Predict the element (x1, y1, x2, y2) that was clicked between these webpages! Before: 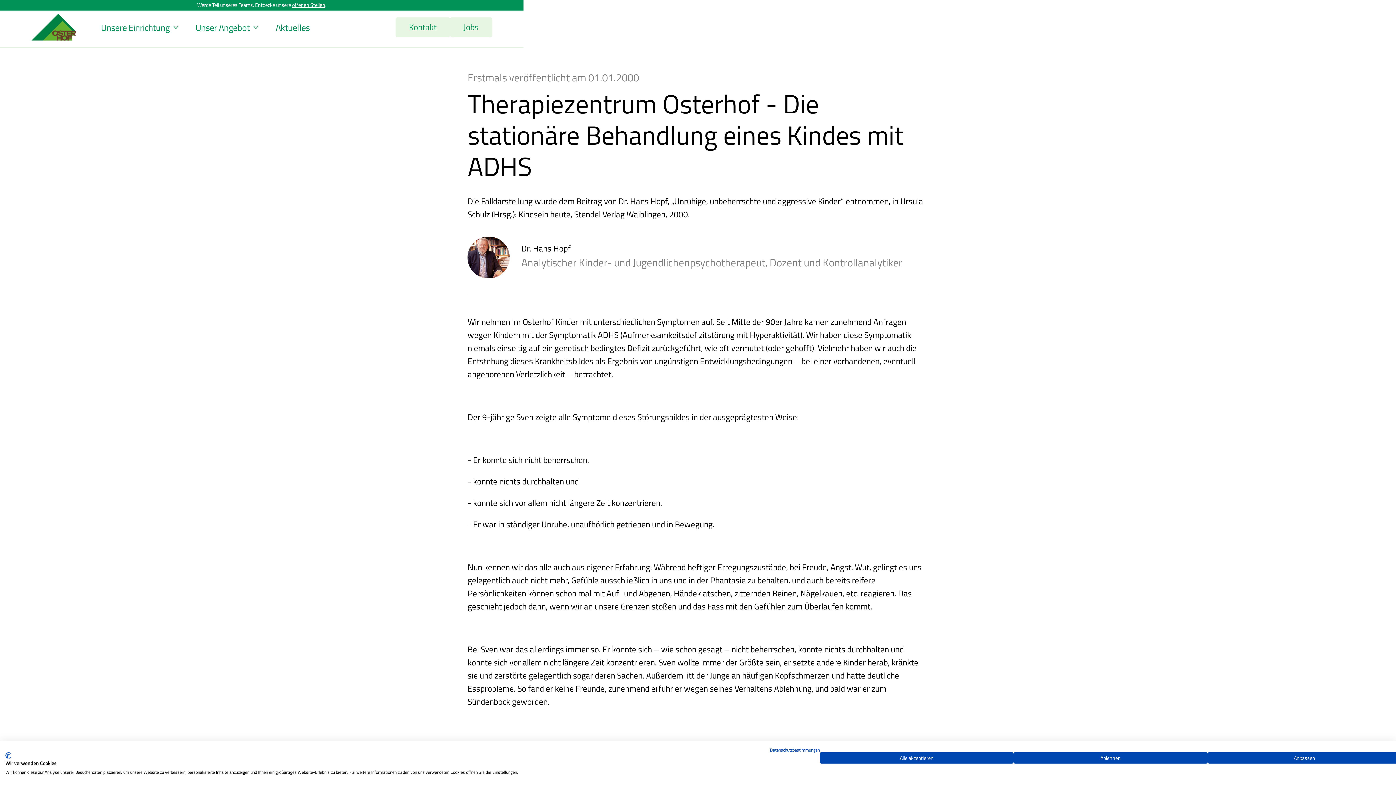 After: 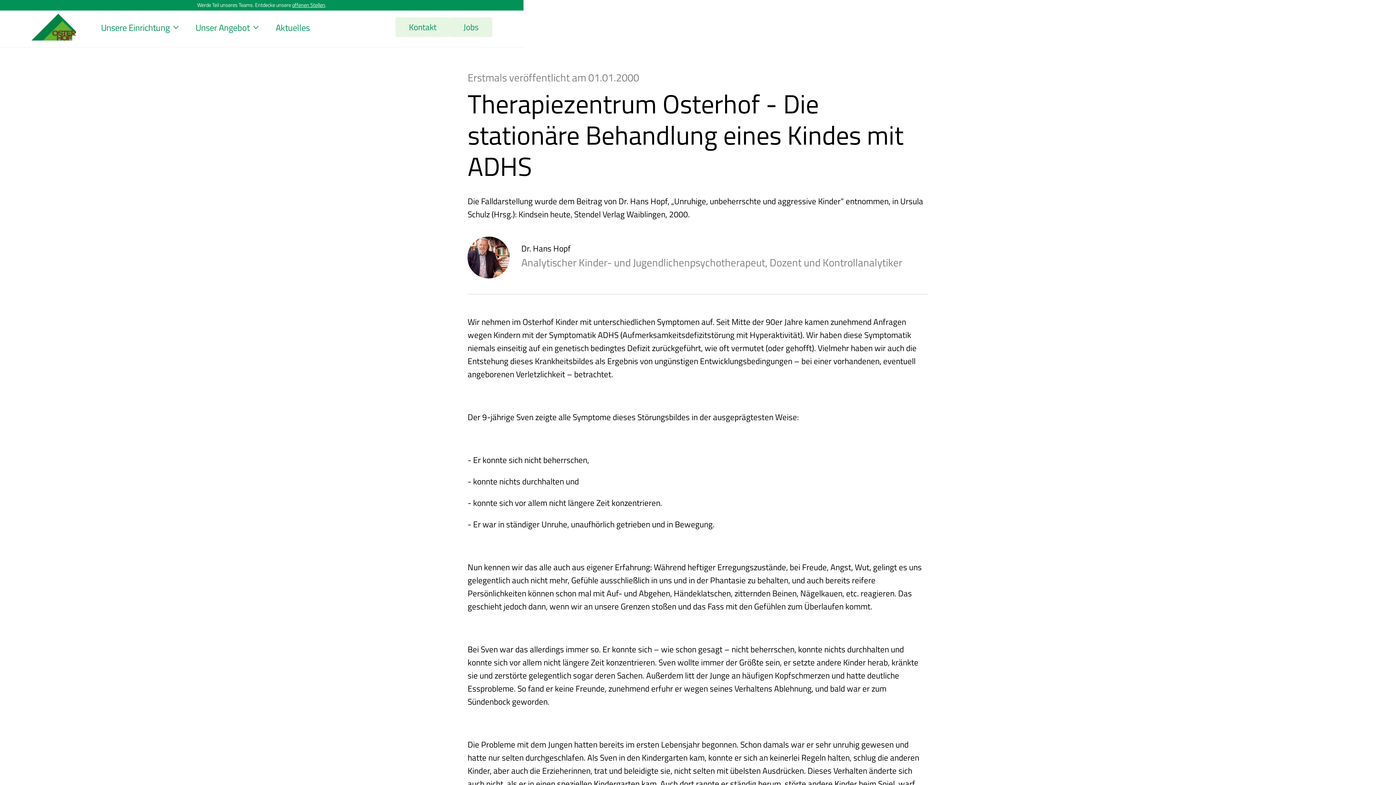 Action: bbox: (1013, 752, 1207, 764) label: Alle verweigern cookies